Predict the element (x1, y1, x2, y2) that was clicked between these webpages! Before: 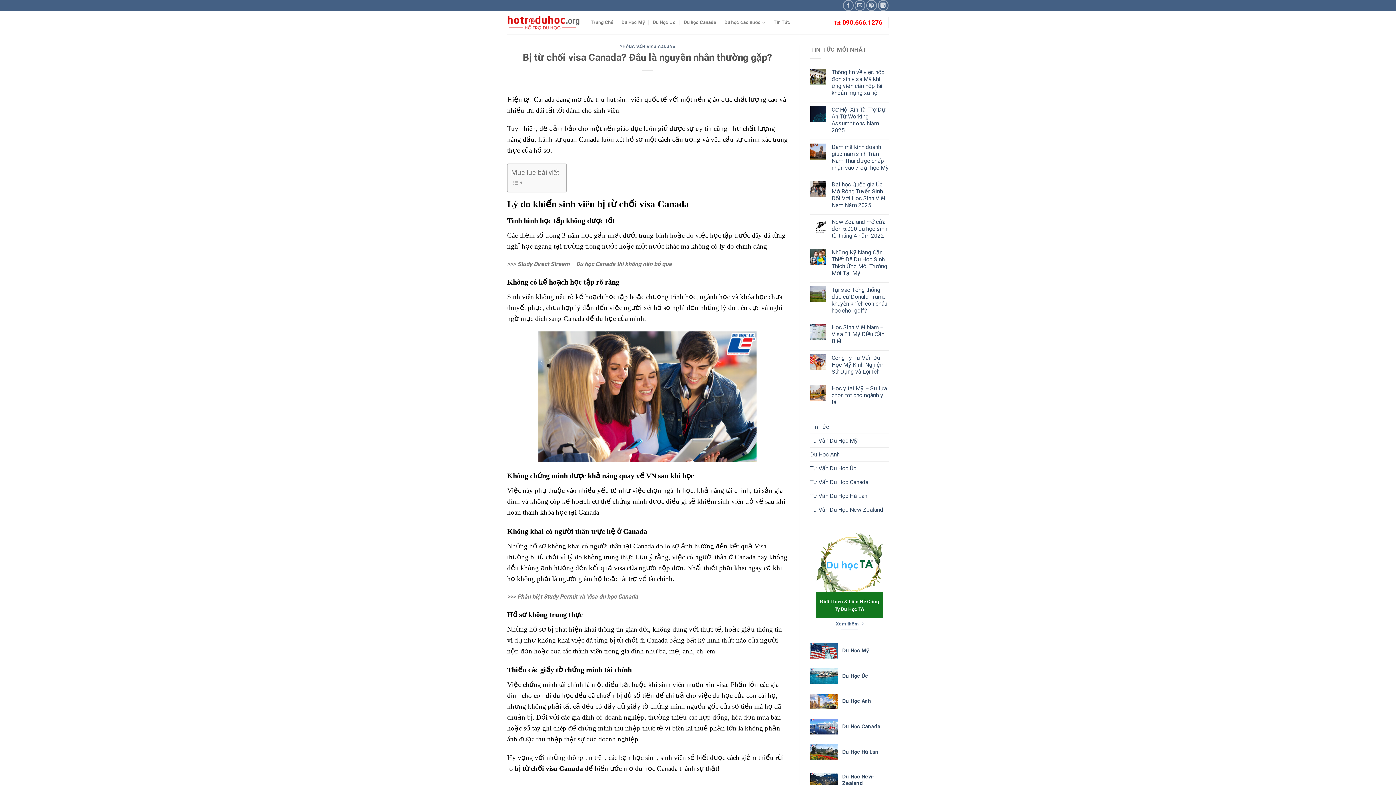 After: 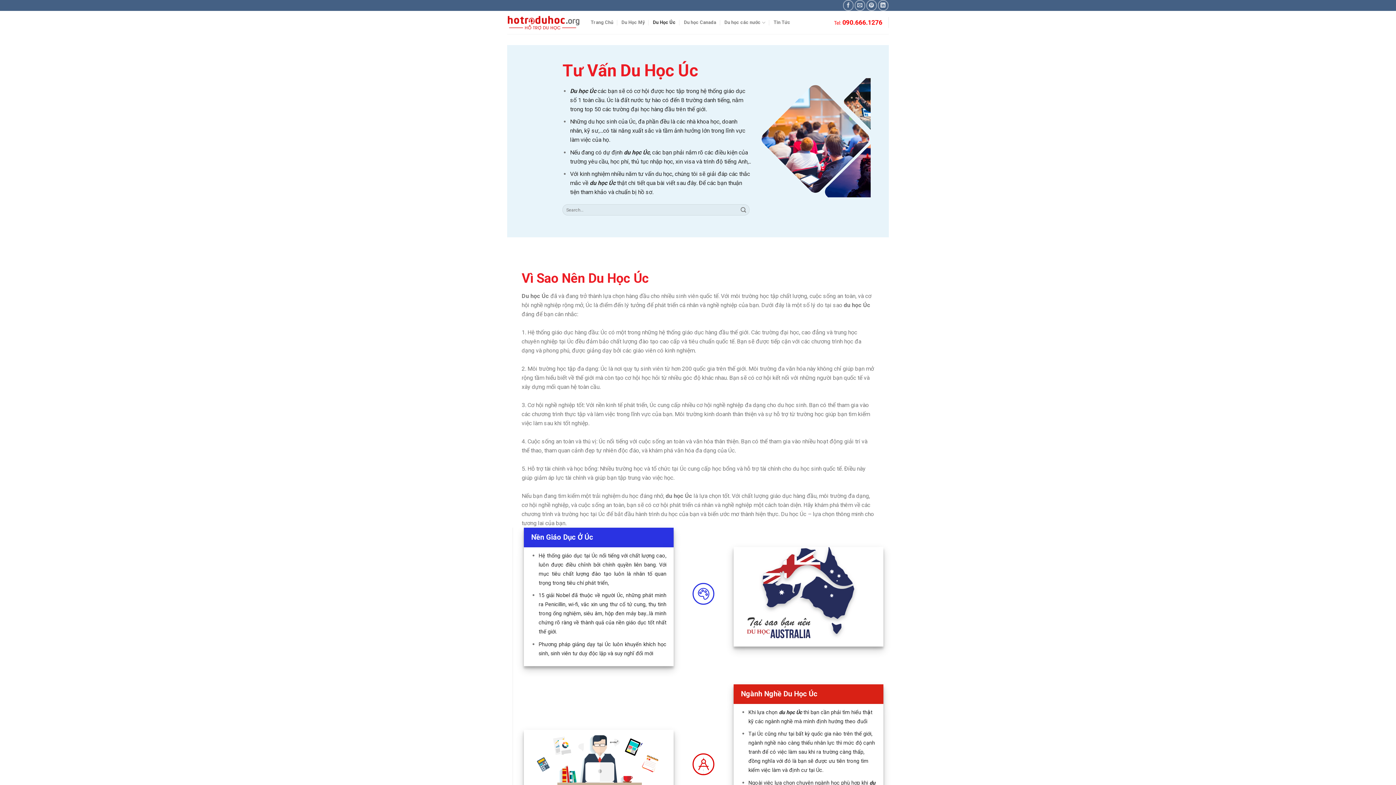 Action: bbox: (653, 16, 675, 29) label: Du Học Úc